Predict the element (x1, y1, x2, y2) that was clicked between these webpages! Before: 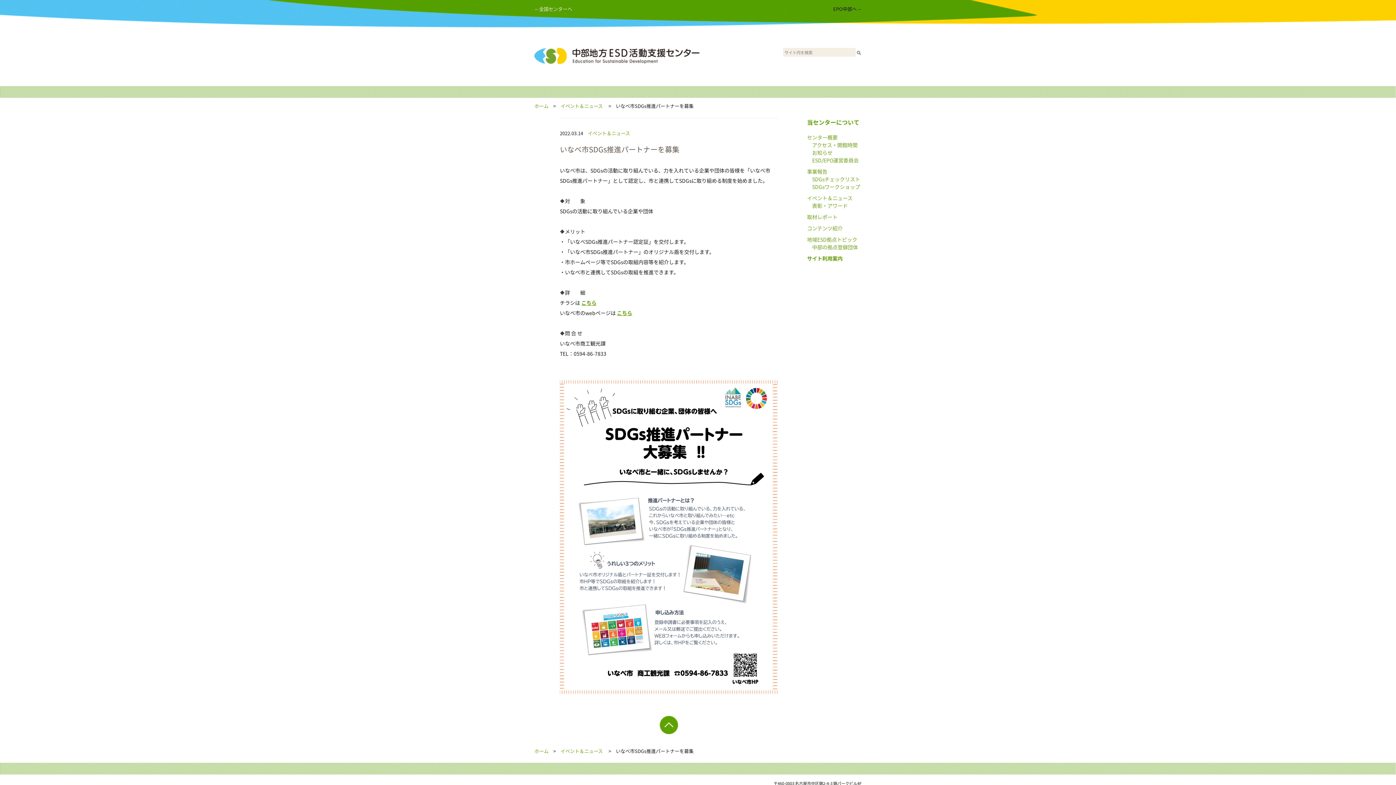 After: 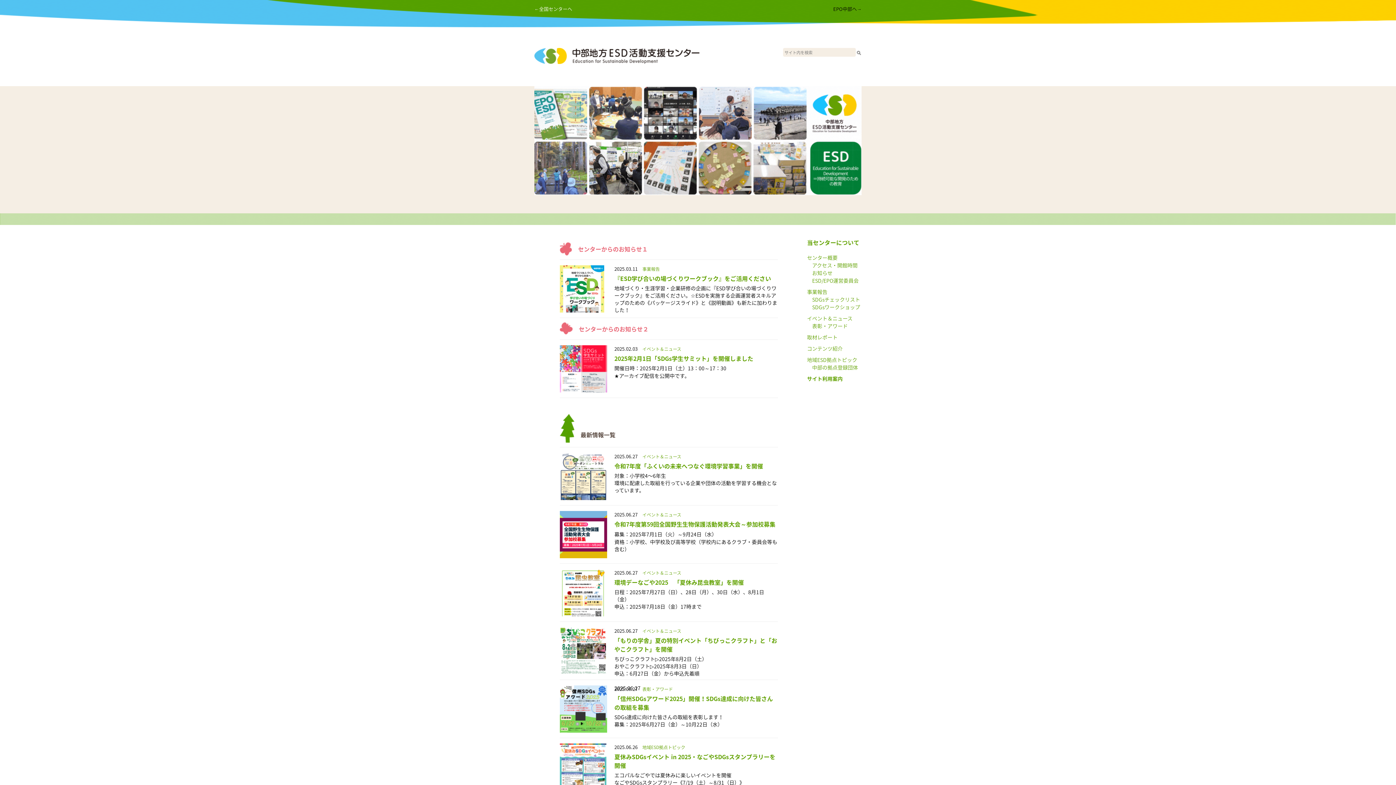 Action: bbox: (534, 102, 548, 109) label: ホーム